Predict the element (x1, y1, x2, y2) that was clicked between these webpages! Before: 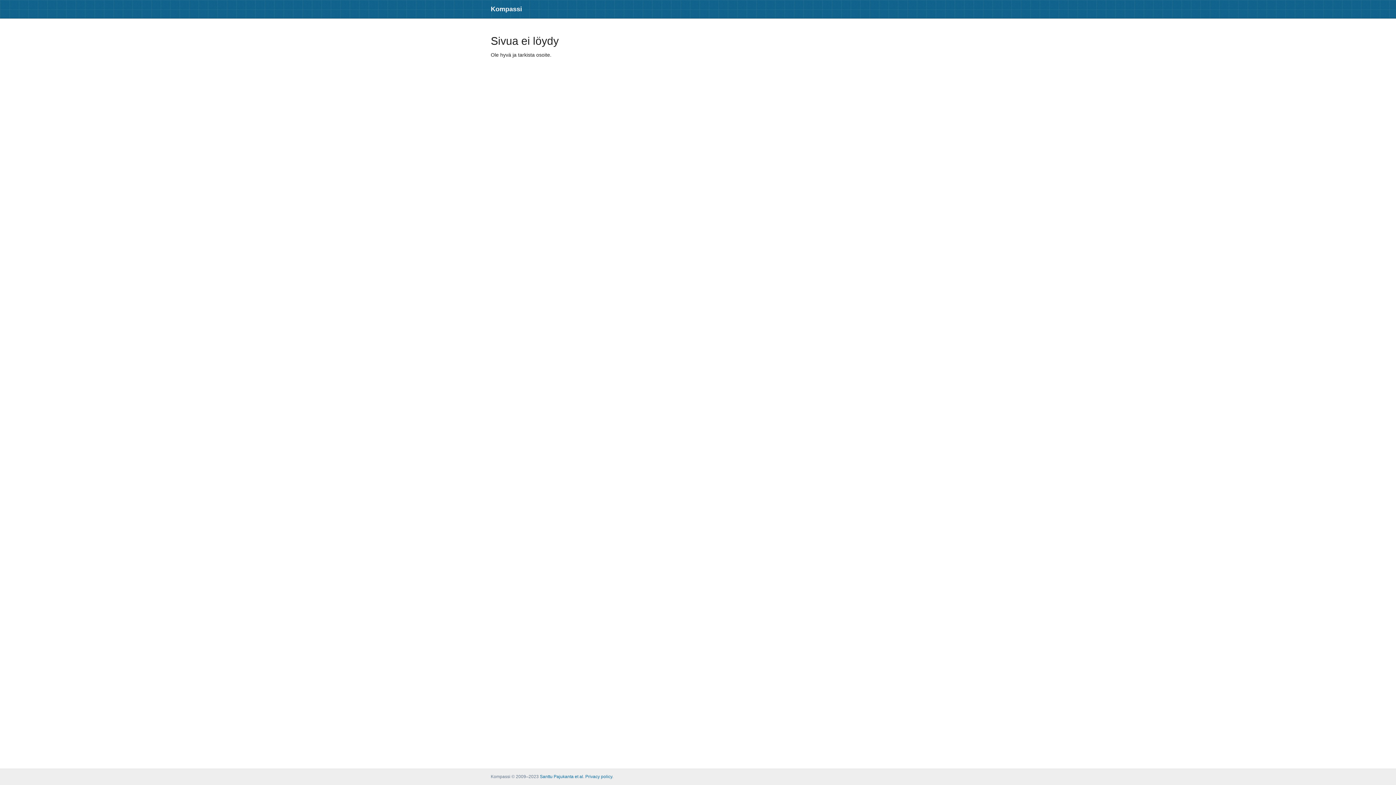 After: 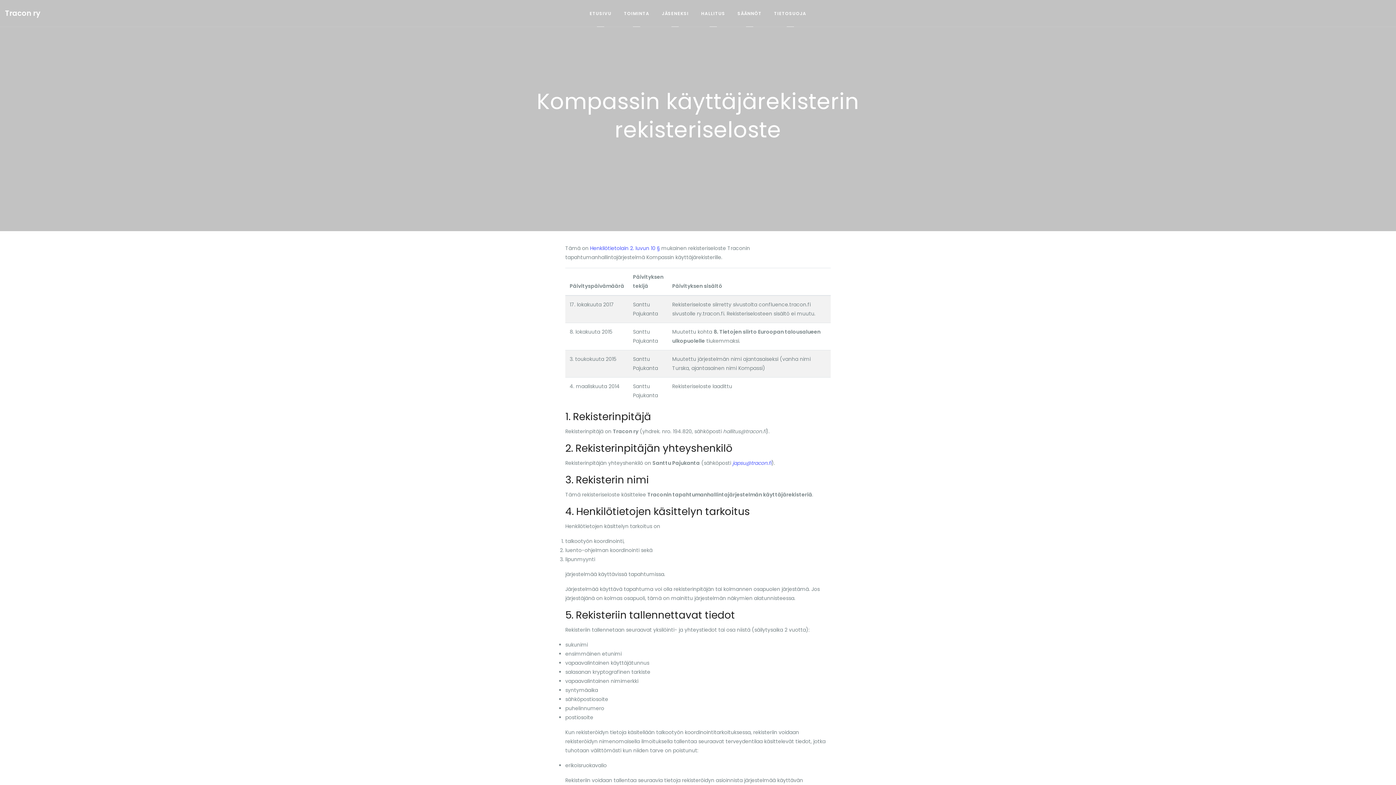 Action: bbox: (585, 774, 612, 779) label: Privacy policy